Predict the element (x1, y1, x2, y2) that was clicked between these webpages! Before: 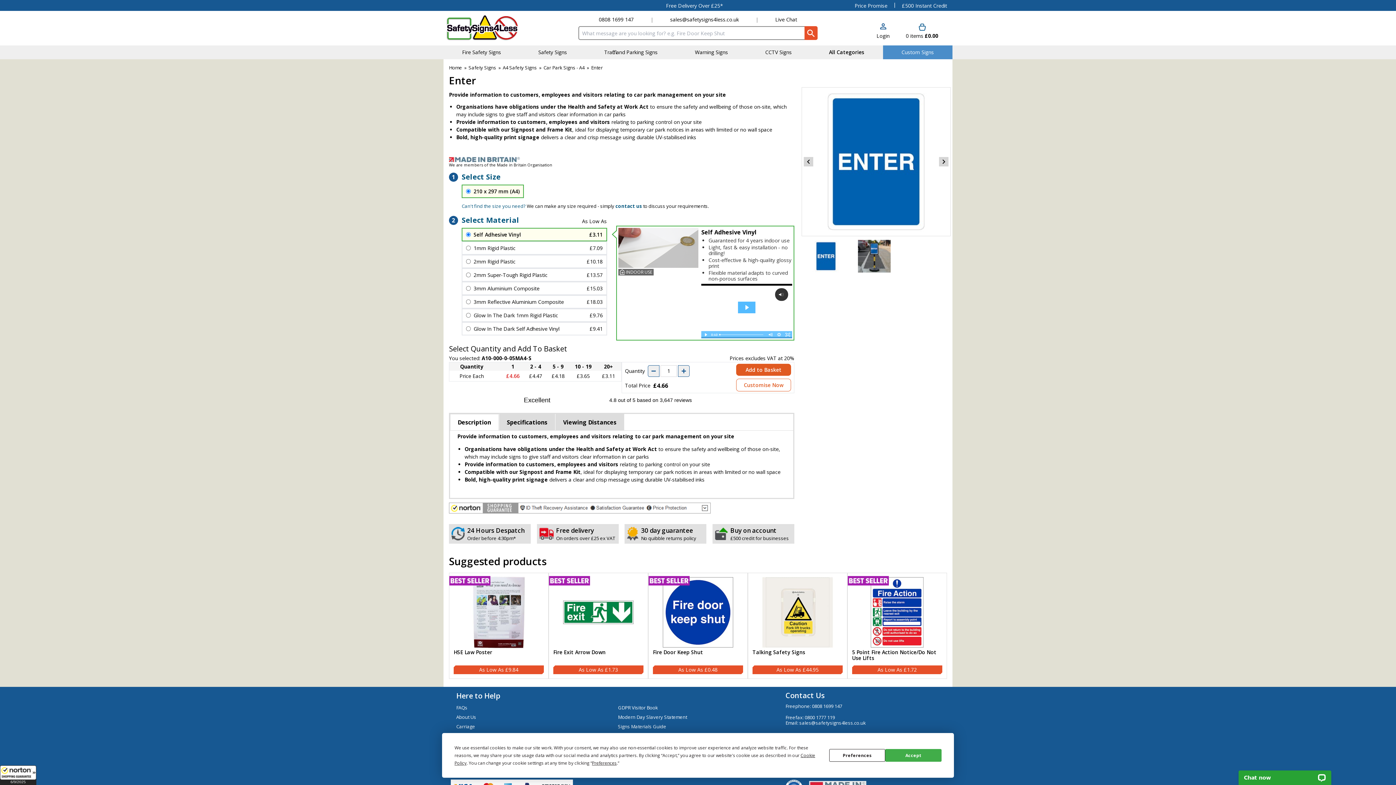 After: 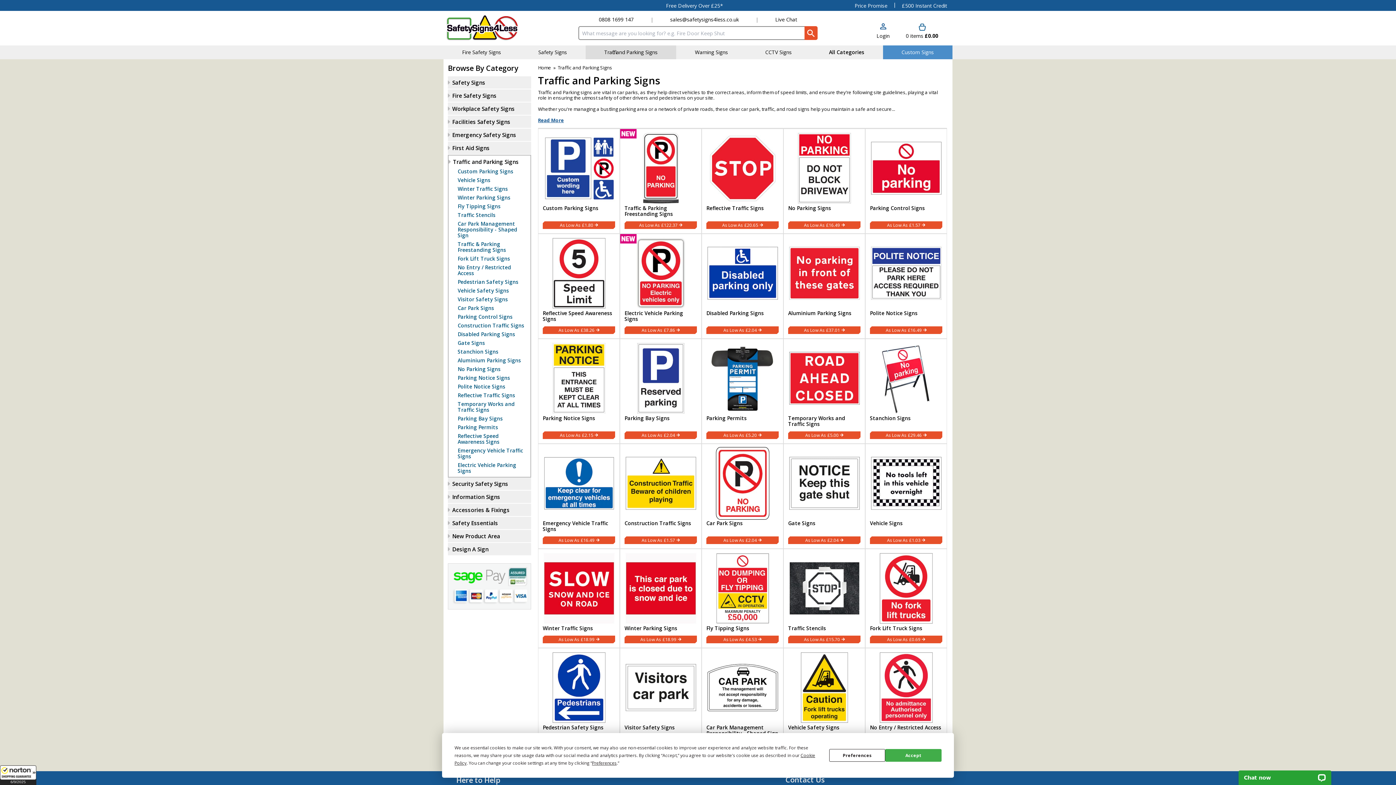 Action: bbox: (588, 45, 673, 59) label: Traffic and Parking Signs